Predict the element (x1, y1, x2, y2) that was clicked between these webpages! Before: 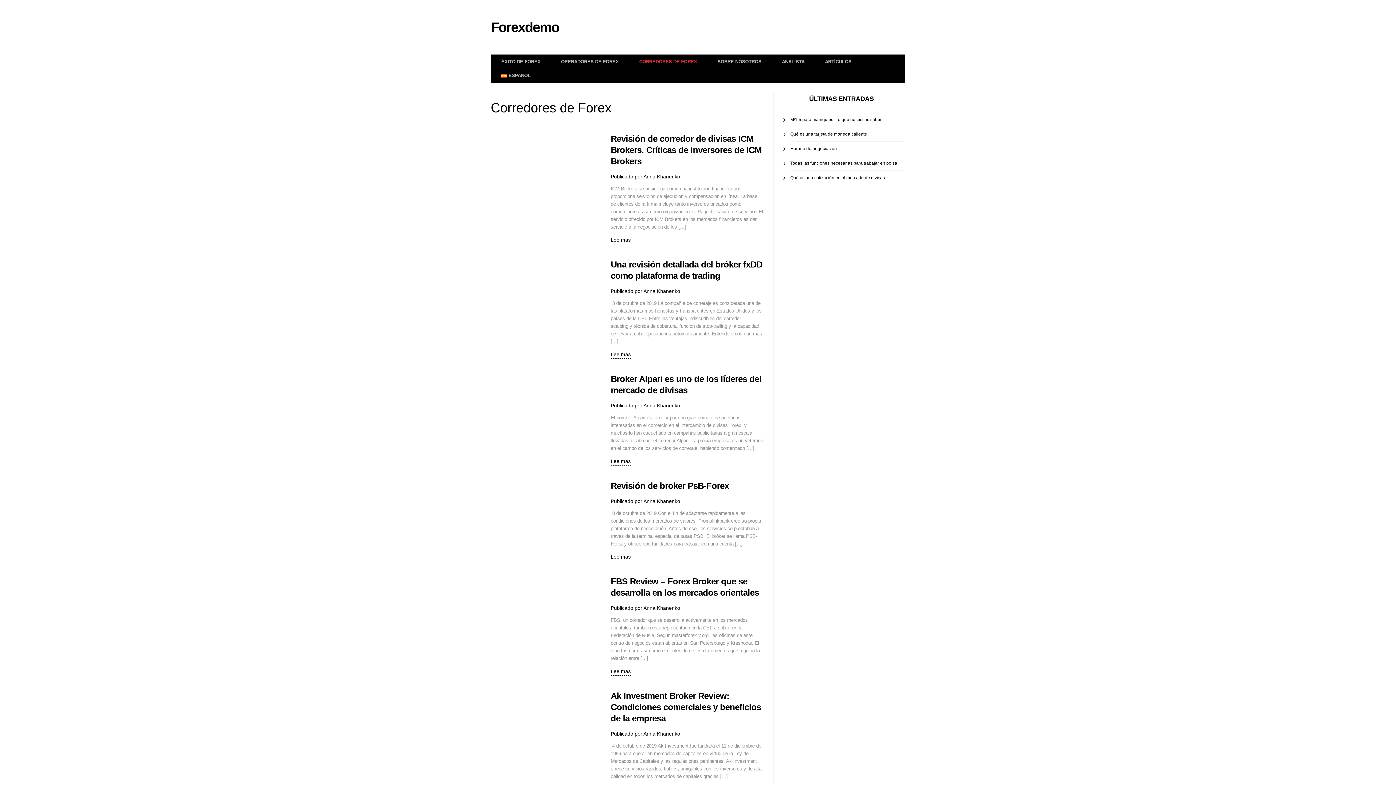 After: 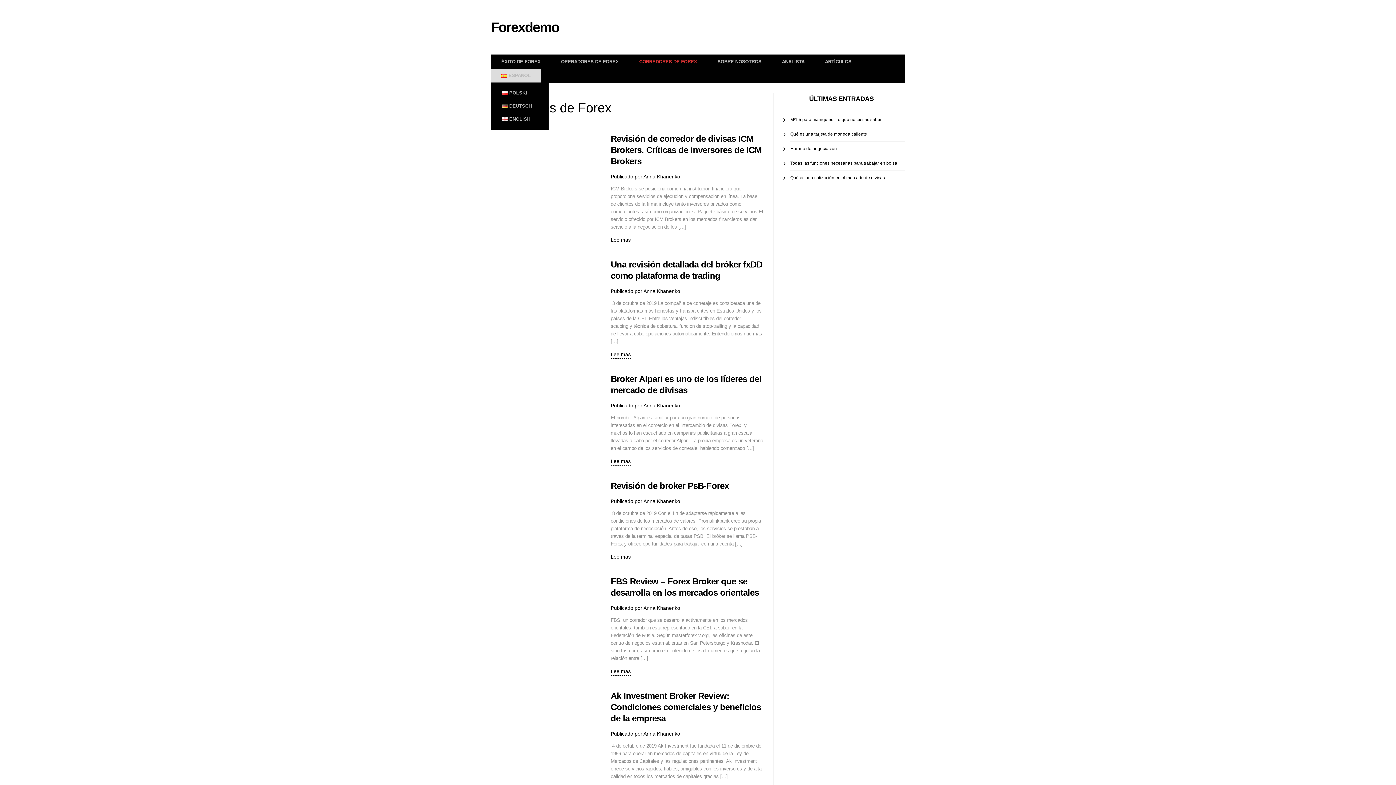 Action: label: ESPAÑOL bbox: (491, 68, 540, 82)